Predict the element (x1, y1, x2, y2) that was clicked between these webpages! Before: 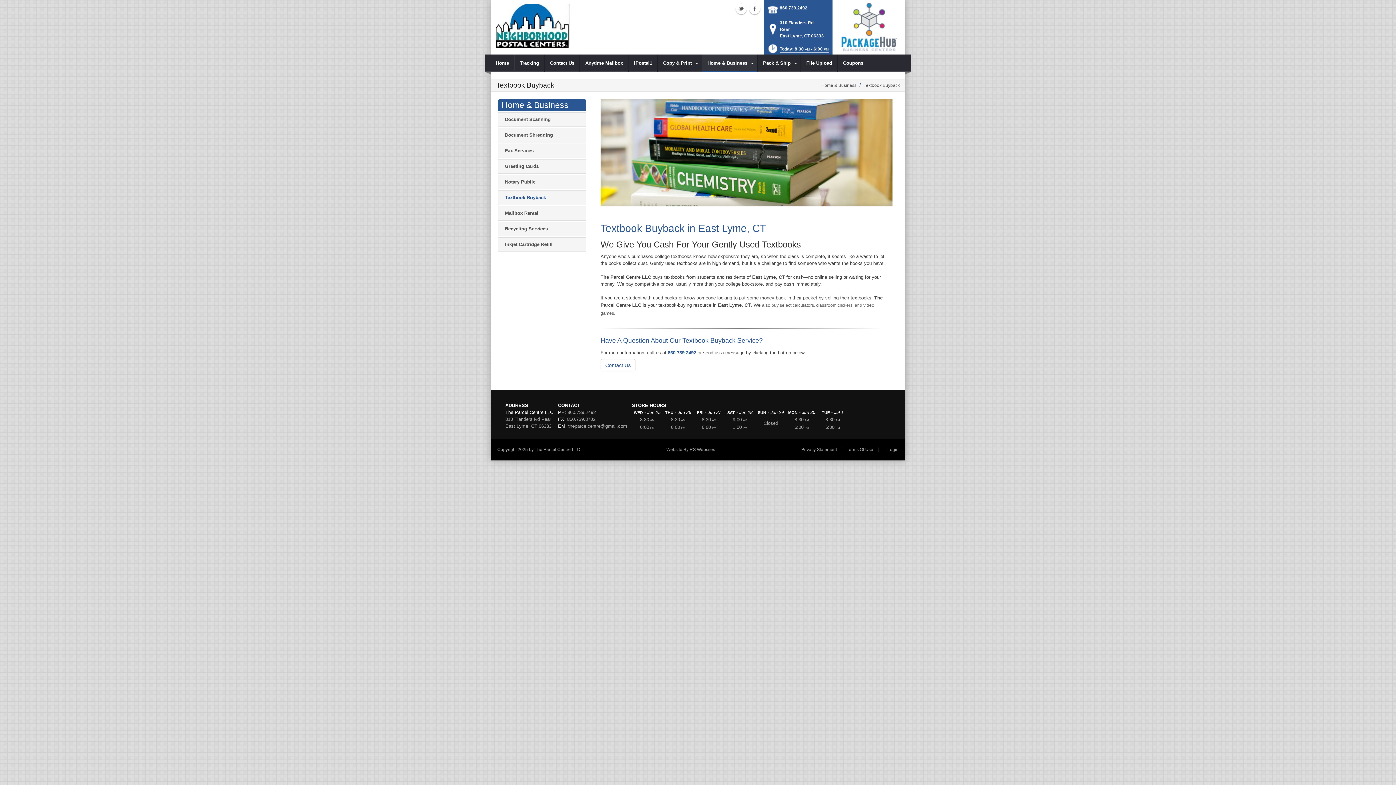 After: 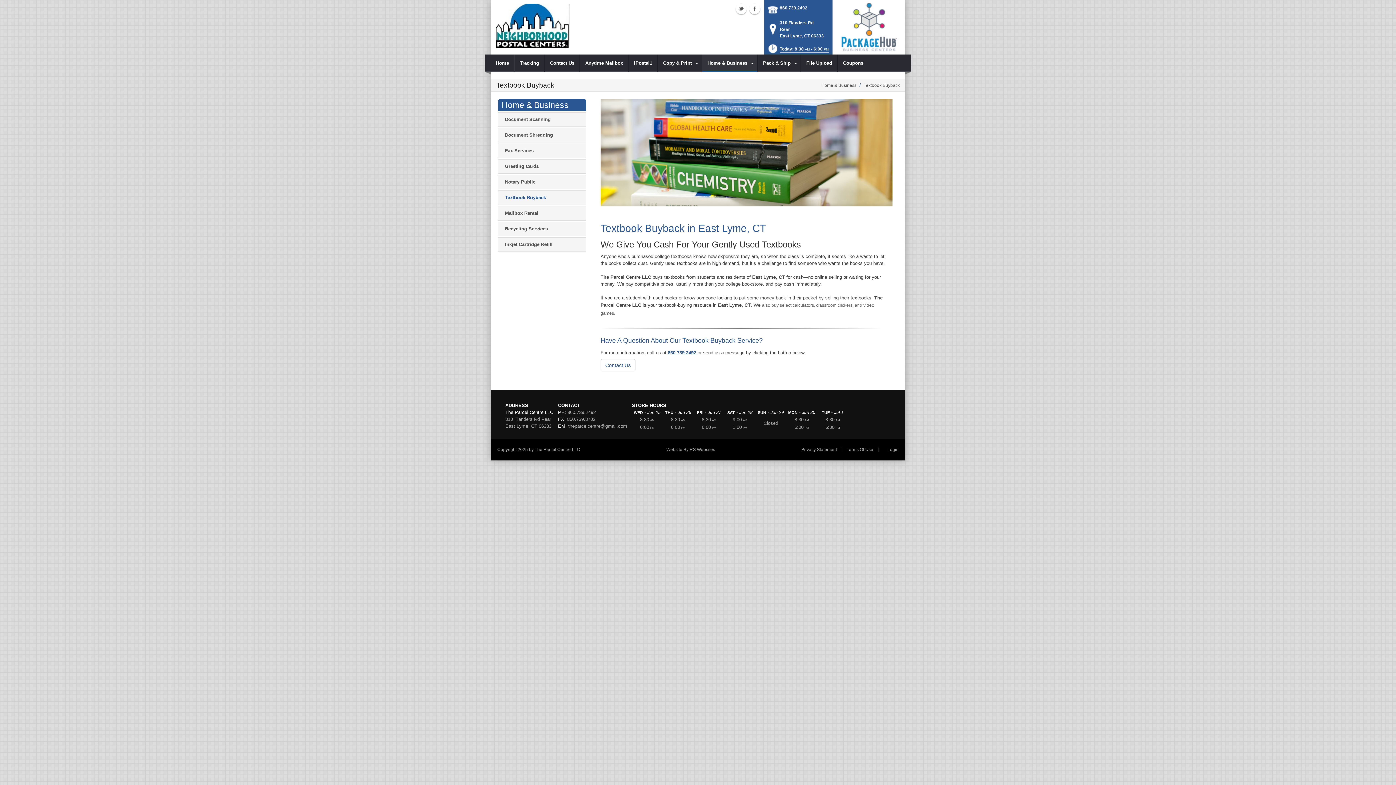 Action: label: Textbook Buyback bbox: (498, 190, 585, 204)